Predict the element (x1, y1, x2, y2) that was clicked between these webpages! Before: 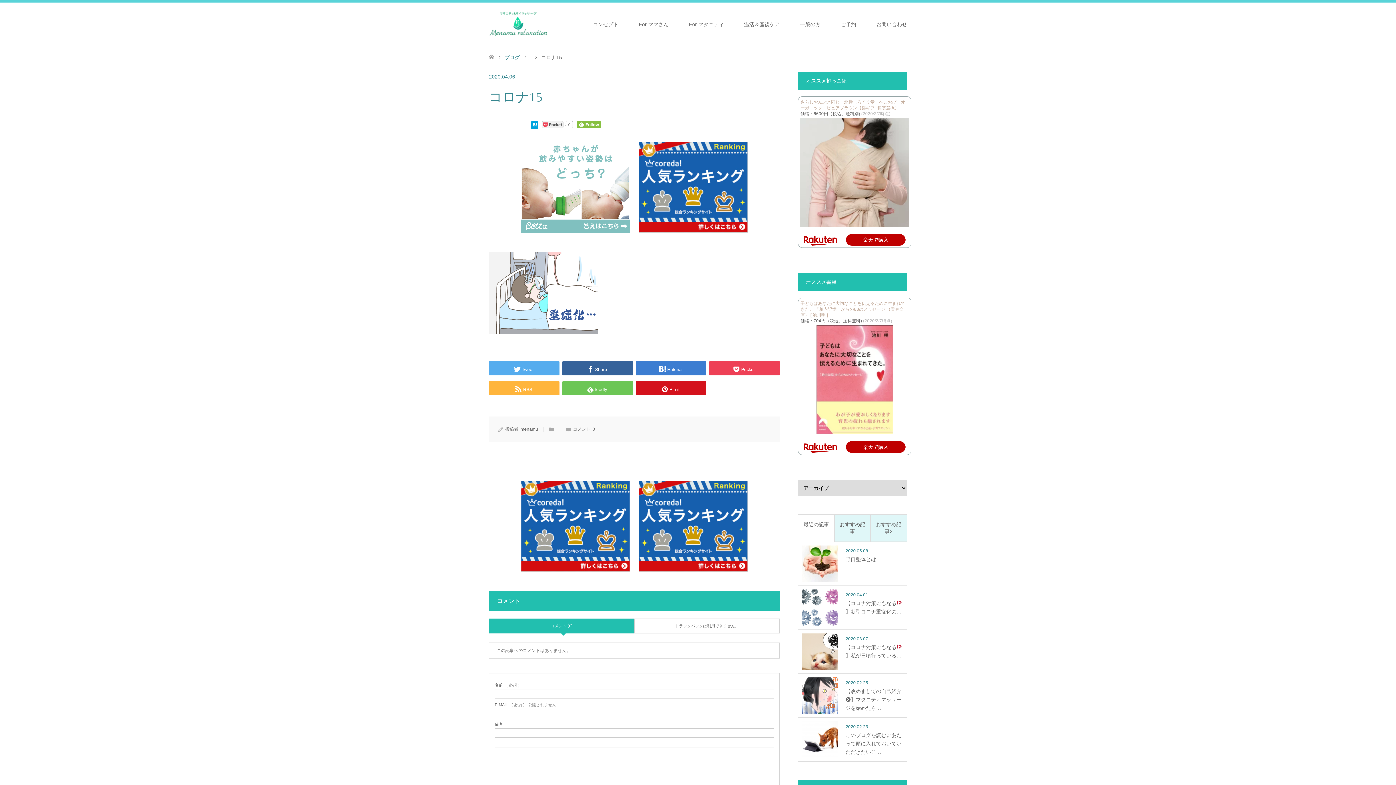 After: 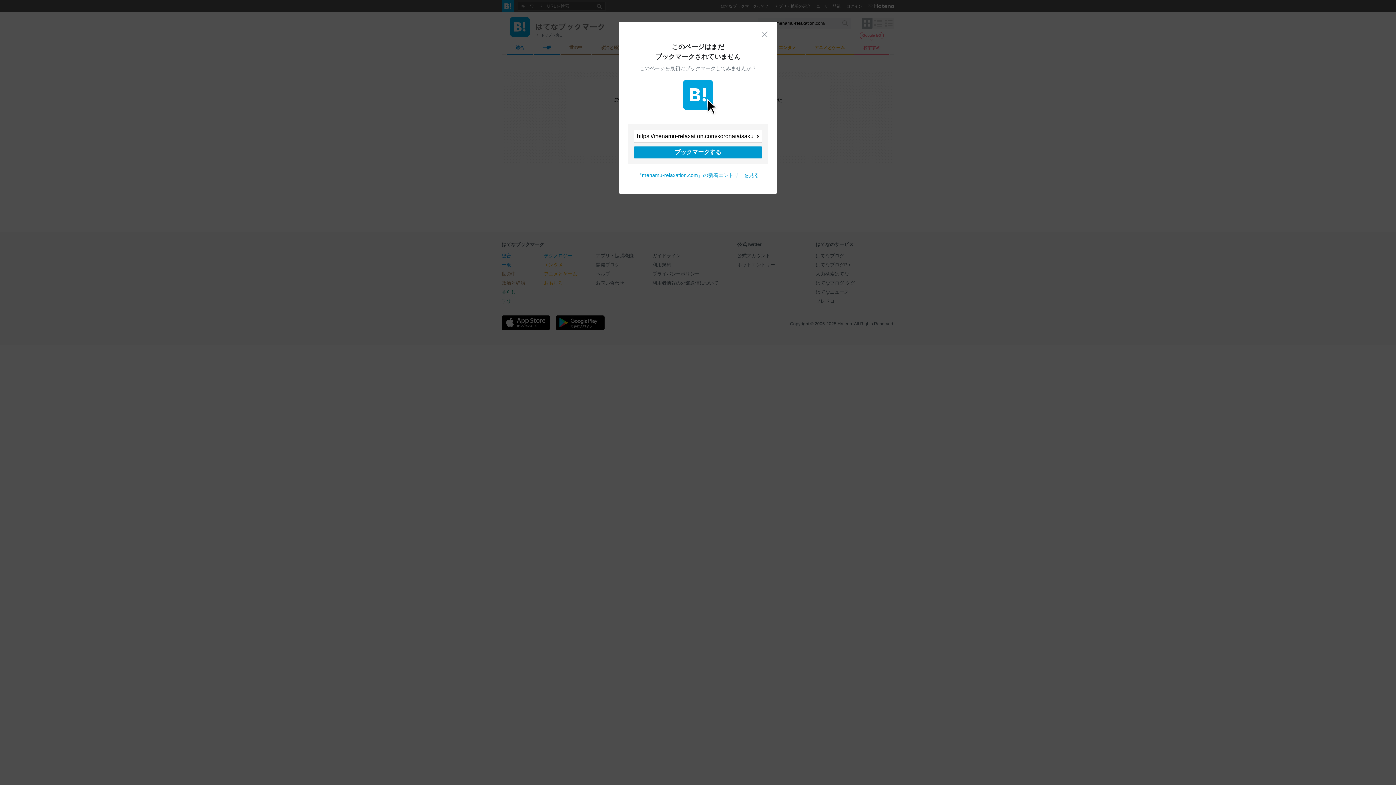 Action: bbox: (531, 123, 538, 129)